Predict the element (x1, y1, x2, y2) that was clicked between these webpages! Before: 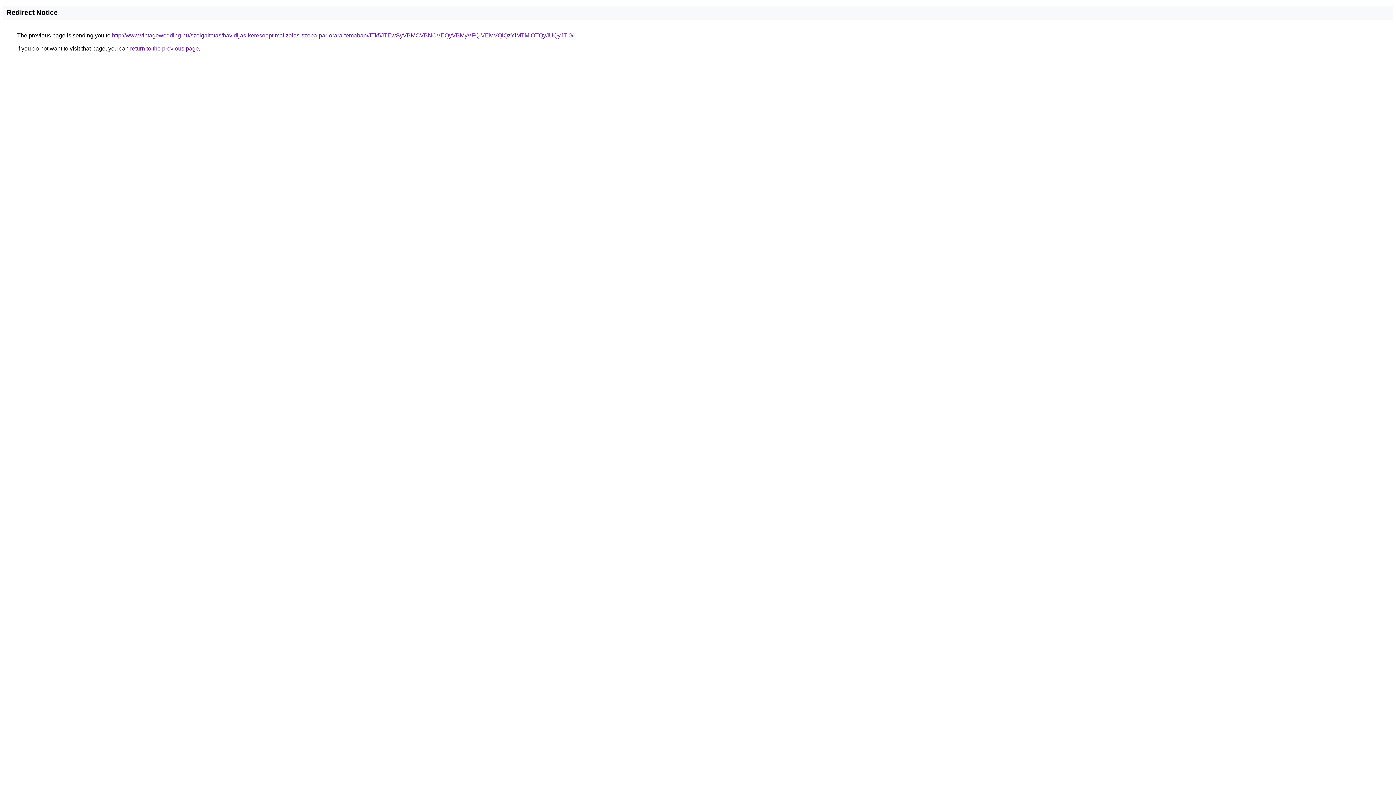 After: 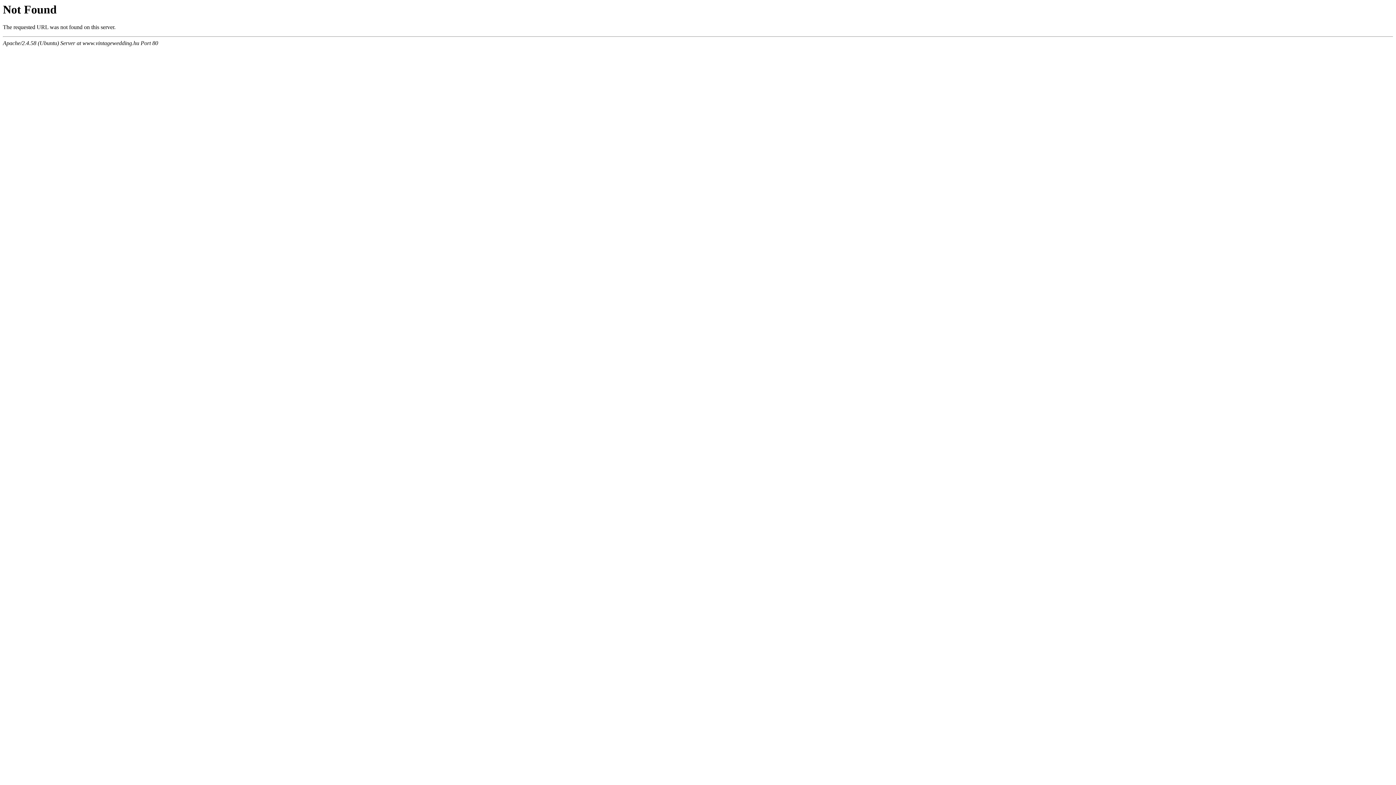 Action: bbox: (112, 32, 573, 38) label: http://www.vintagewedding.hu/szolgaltatas/havidijas-keresooptimalizalas-szoba-par-orara-temaban/JTk5JTEwSyVBMCVBNCVEQyVBMyVFQiVEMVQlQzYlMTMlOTQyJUQyJTI0/